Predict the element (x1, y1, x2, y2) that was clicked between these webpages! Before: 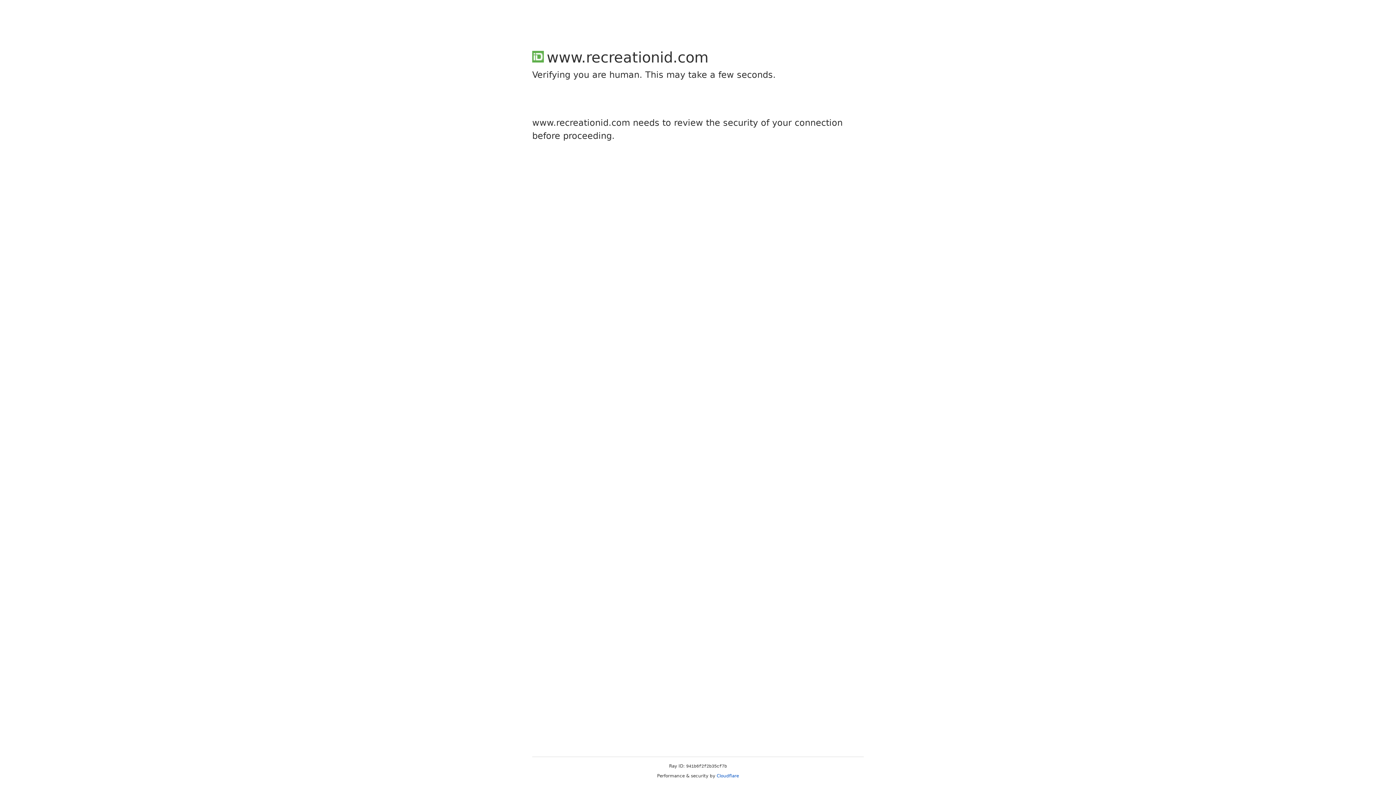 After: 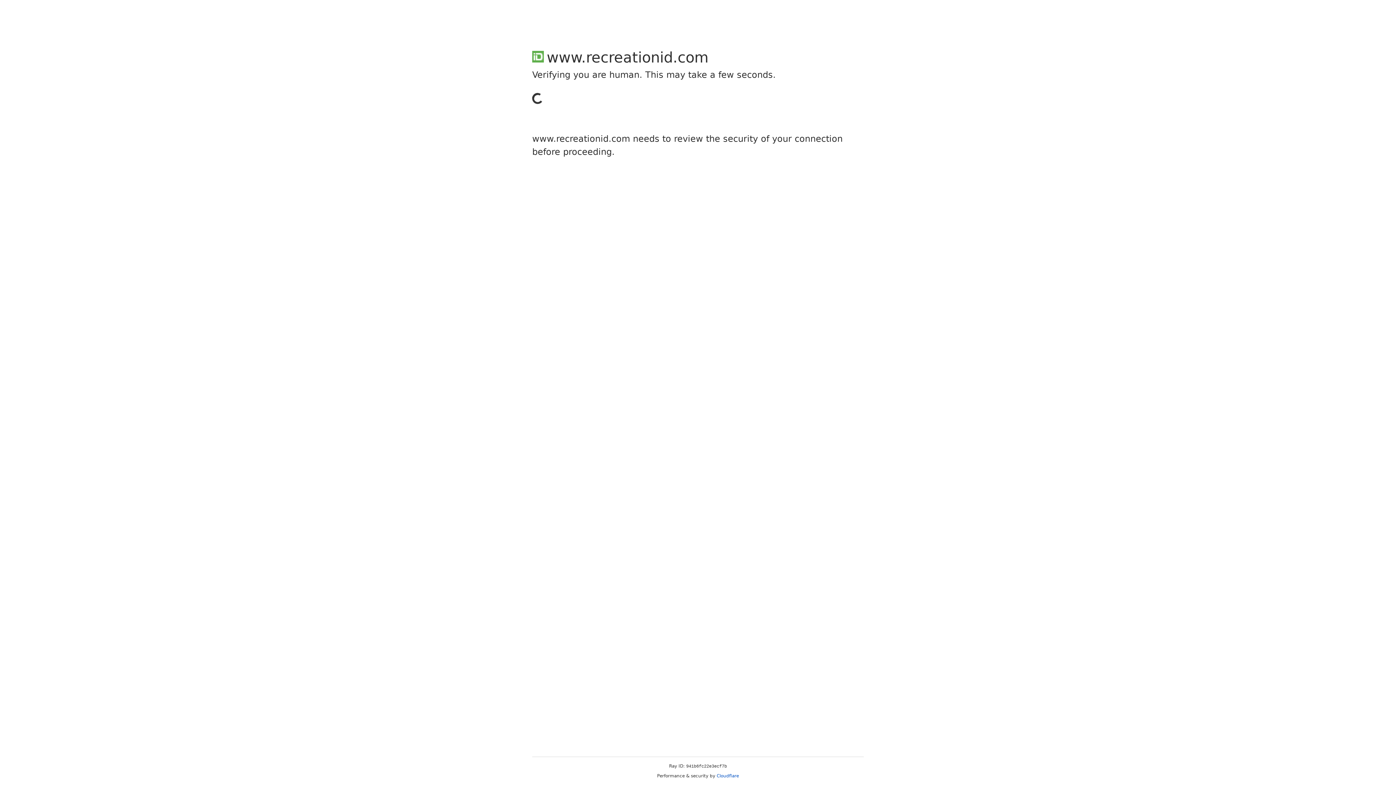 Action: label: Cloudflare bbox: (716, 773, 739, 778)